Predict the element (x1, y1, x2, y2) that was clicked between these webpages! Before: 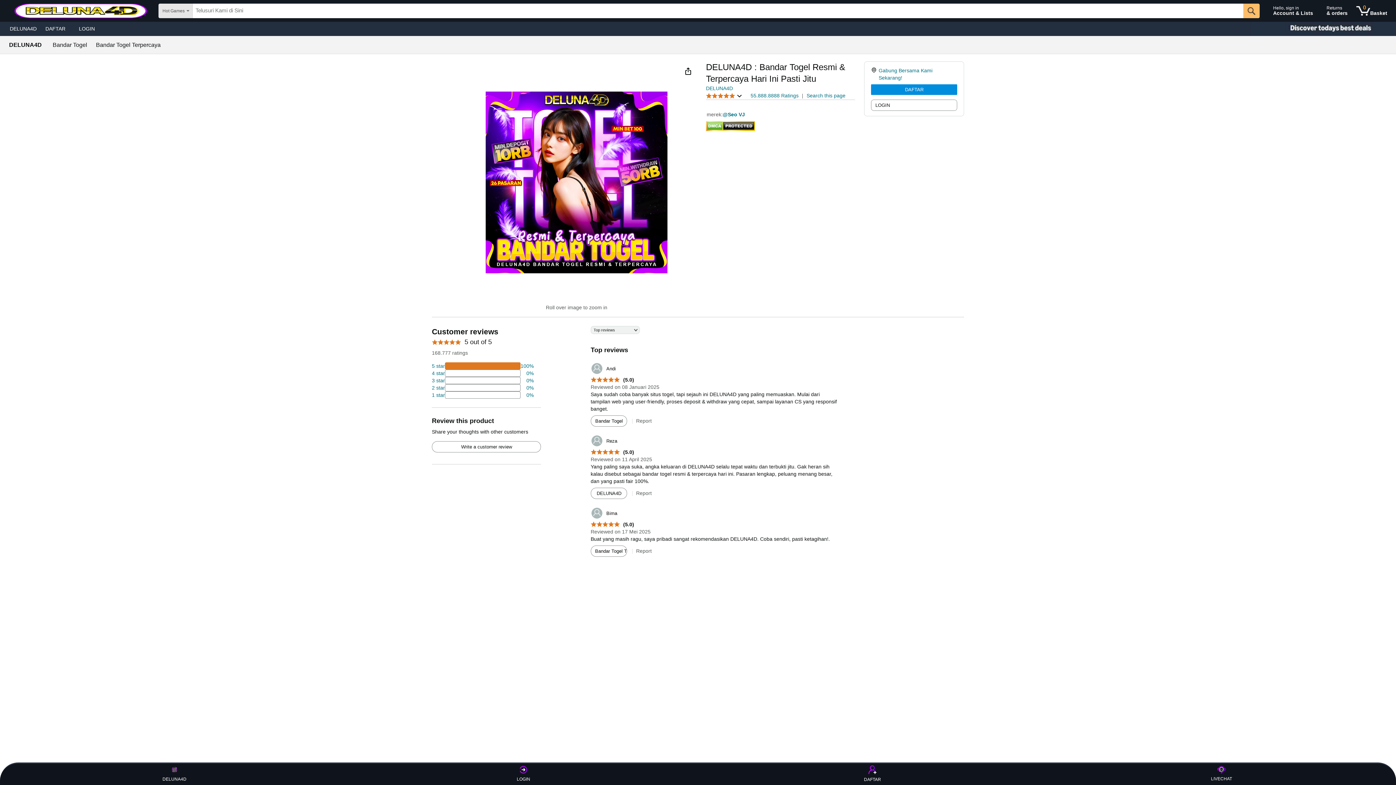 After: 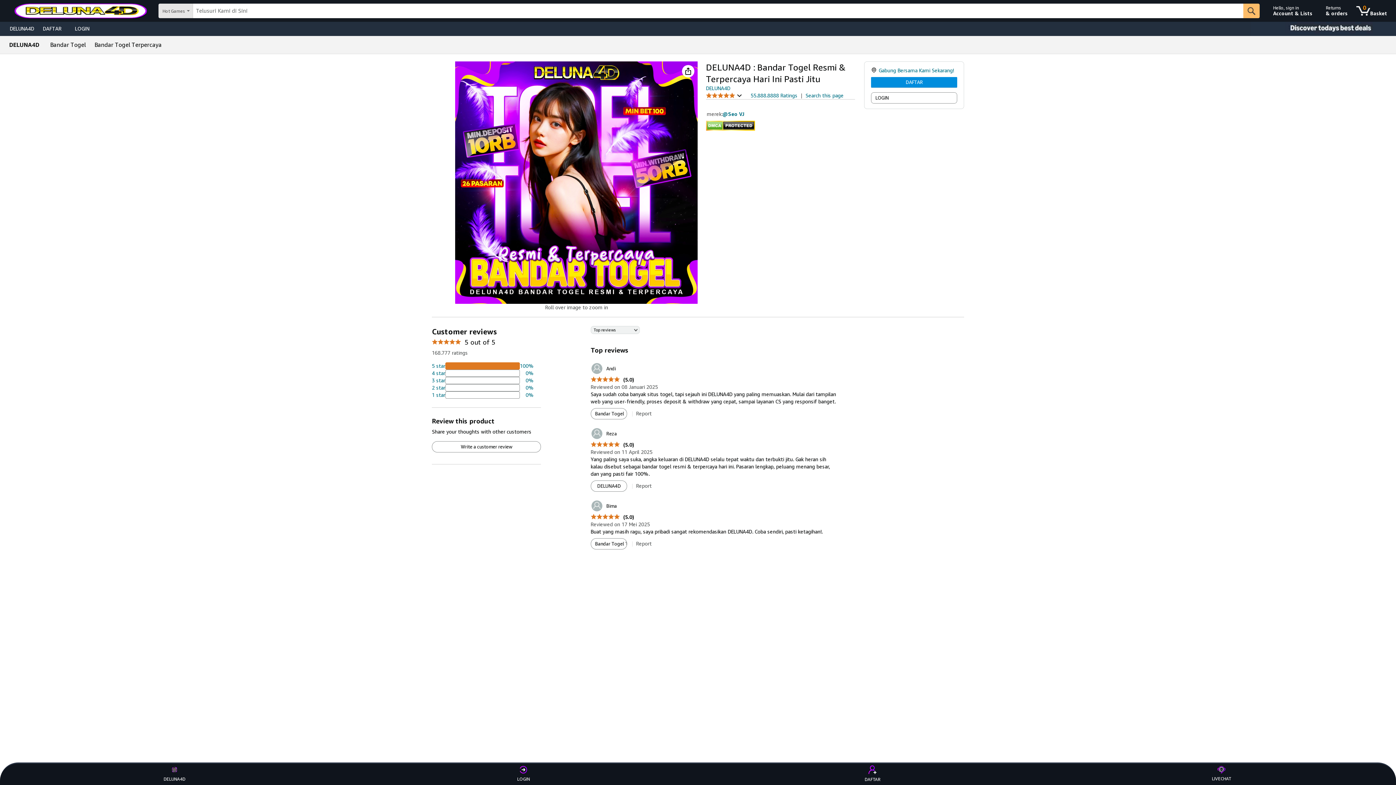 Action: label: 	Reza bbox: (590, 435, 617, 447)